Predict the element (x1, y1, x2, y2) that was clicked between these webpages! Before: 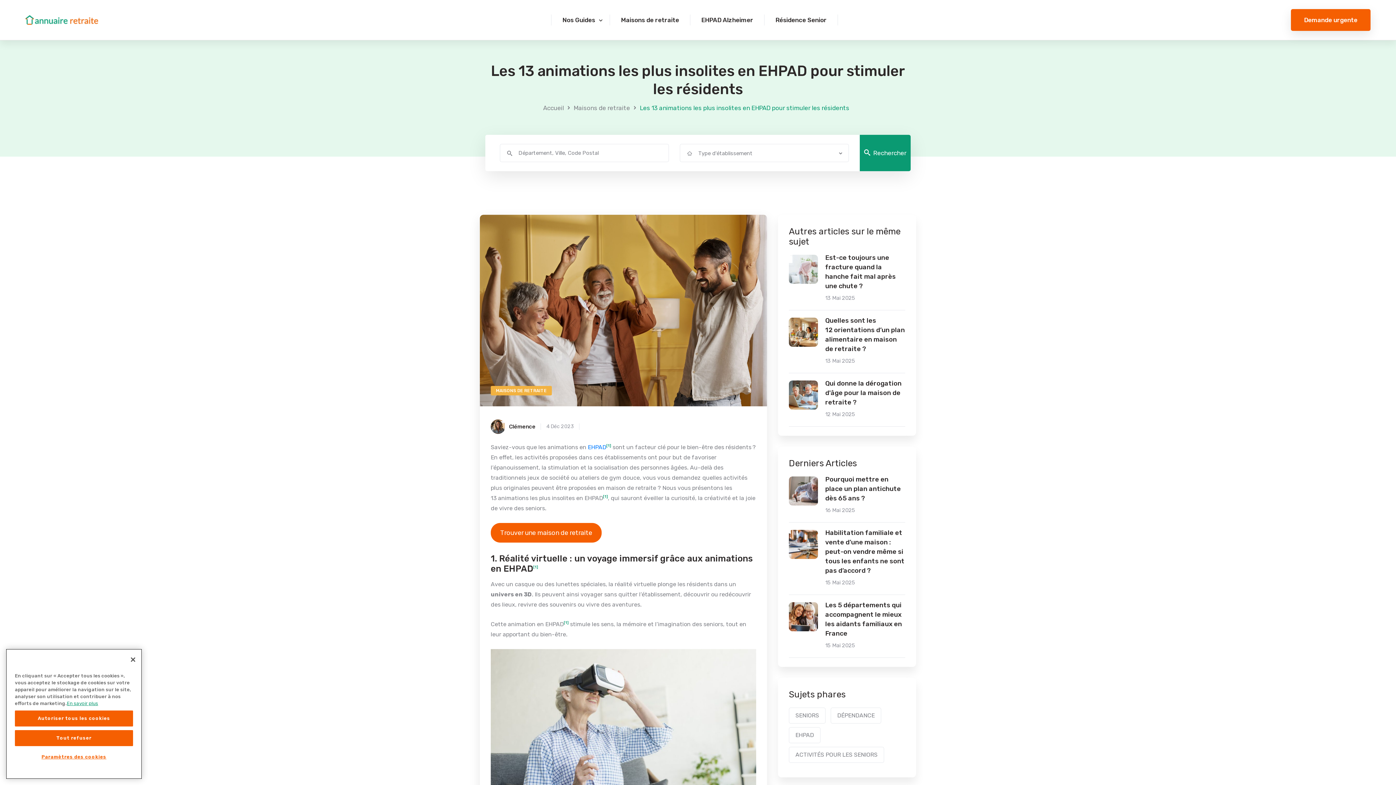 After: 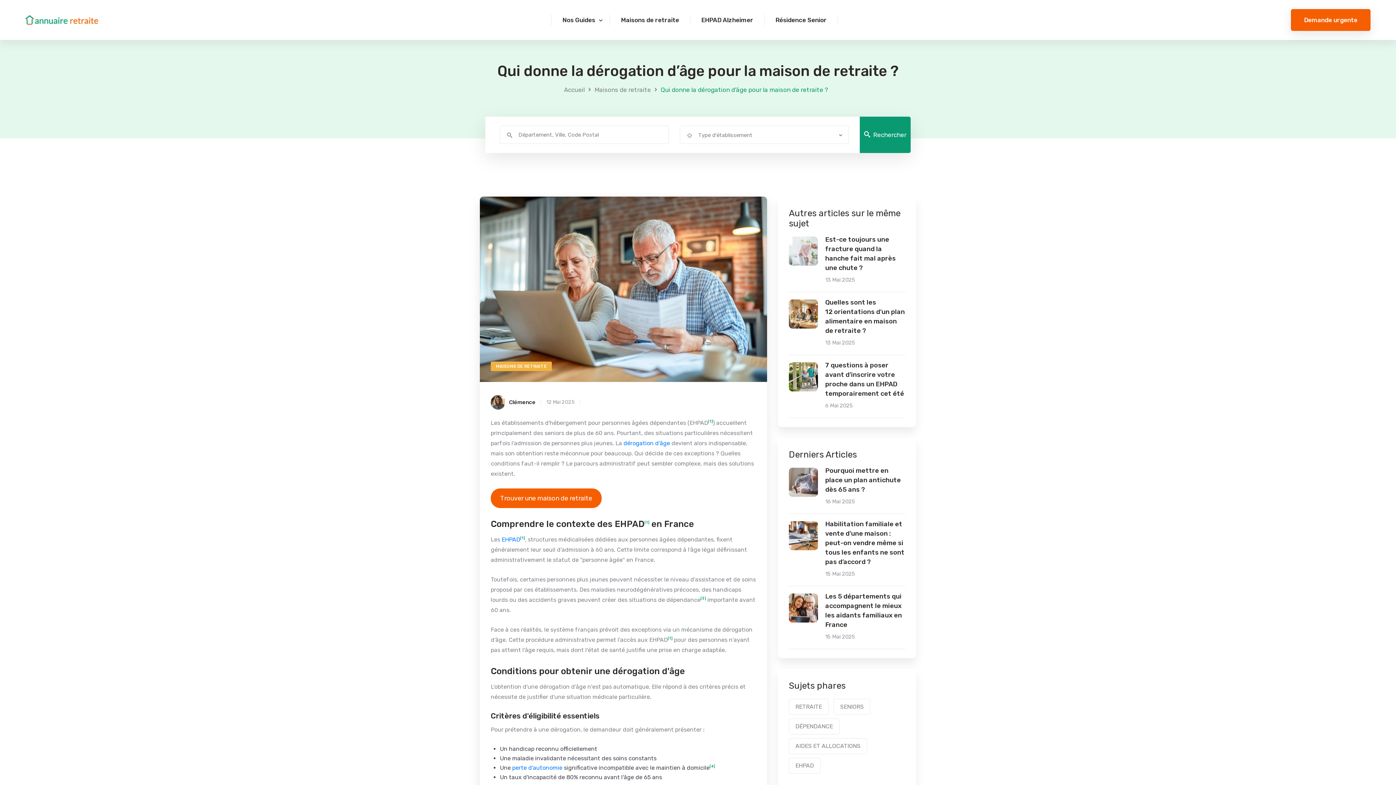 Action: label: Qui donne la dérogation d'âge pour la maison de retraite ? bbox: (825, 378, 905, 407)